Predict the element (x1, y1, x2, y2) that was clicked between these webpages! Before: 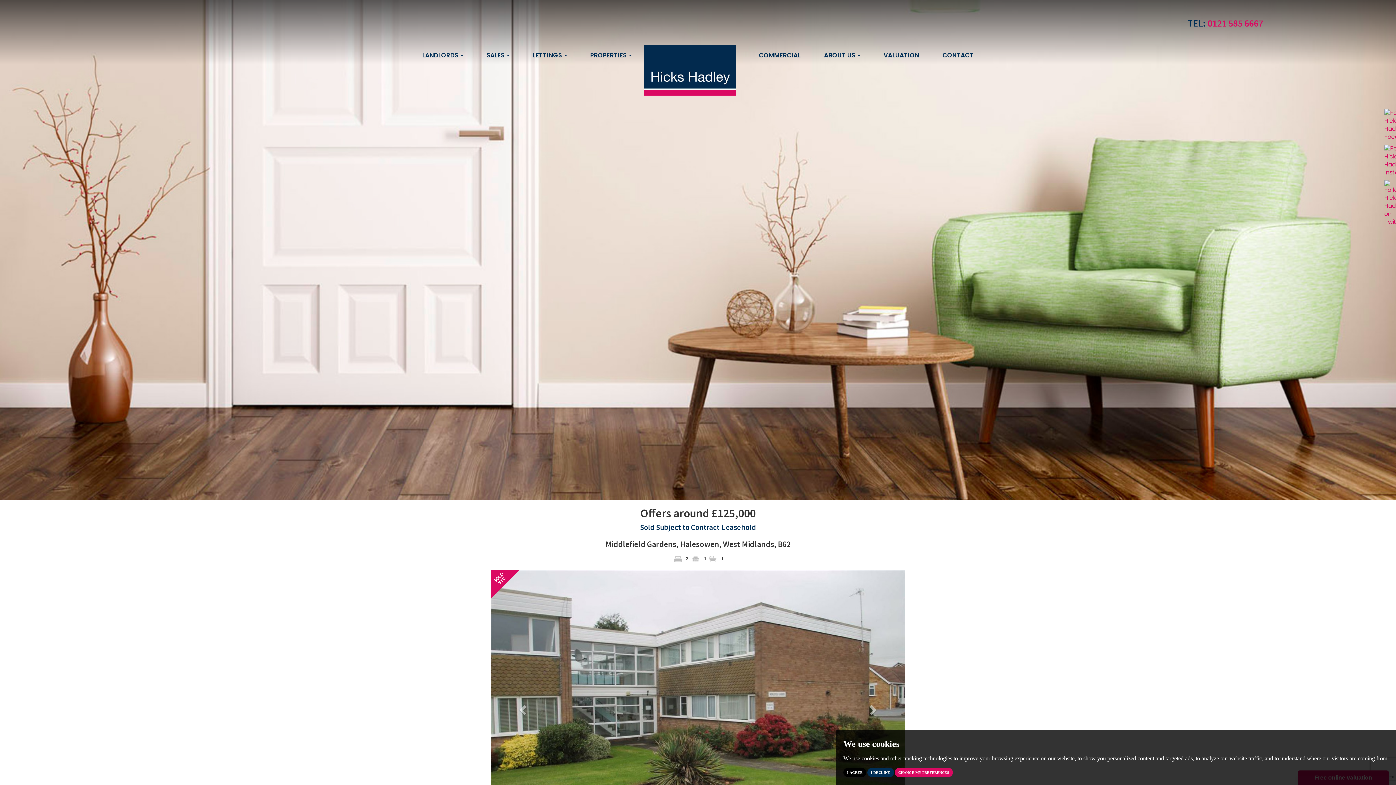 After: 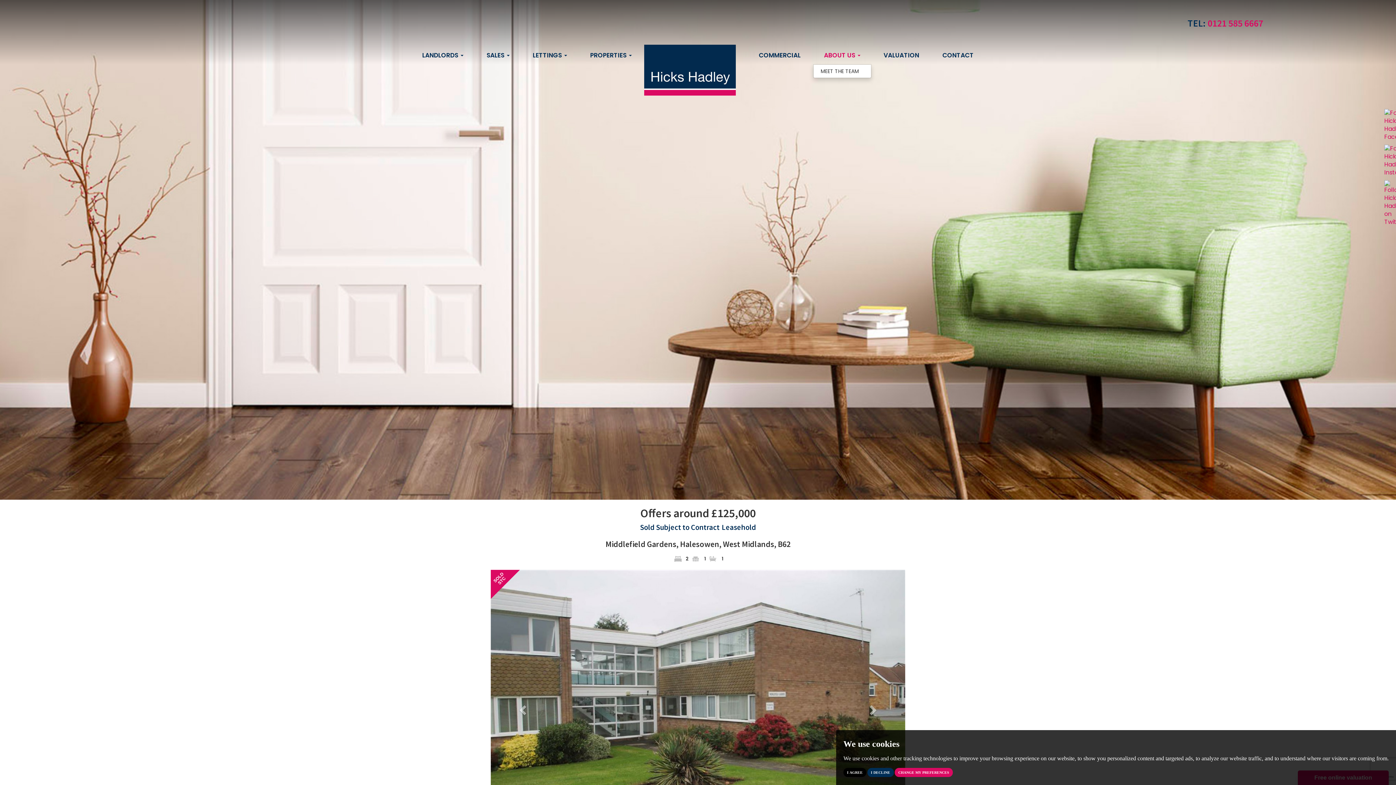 Action: bbox: (818, 46, 866, 64) label: ABOUT US 